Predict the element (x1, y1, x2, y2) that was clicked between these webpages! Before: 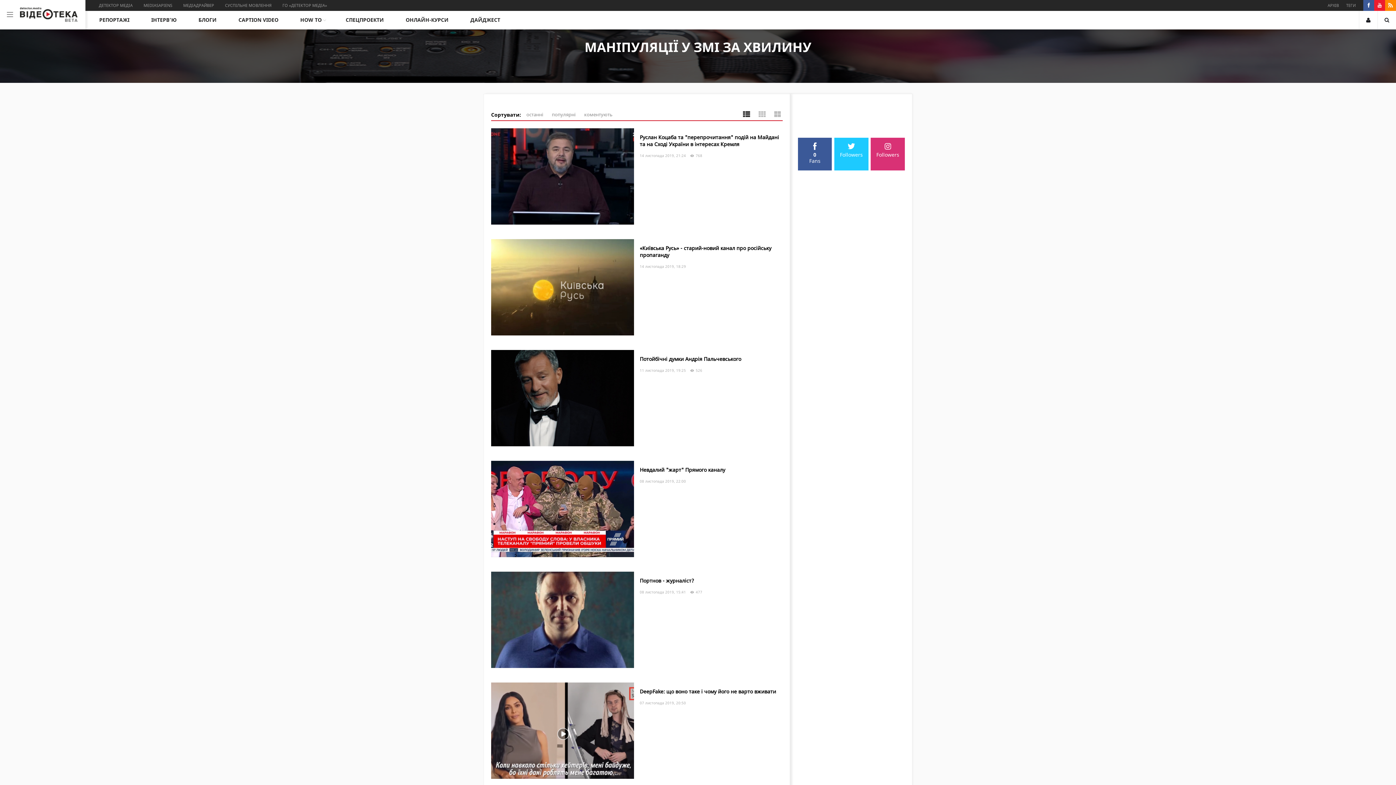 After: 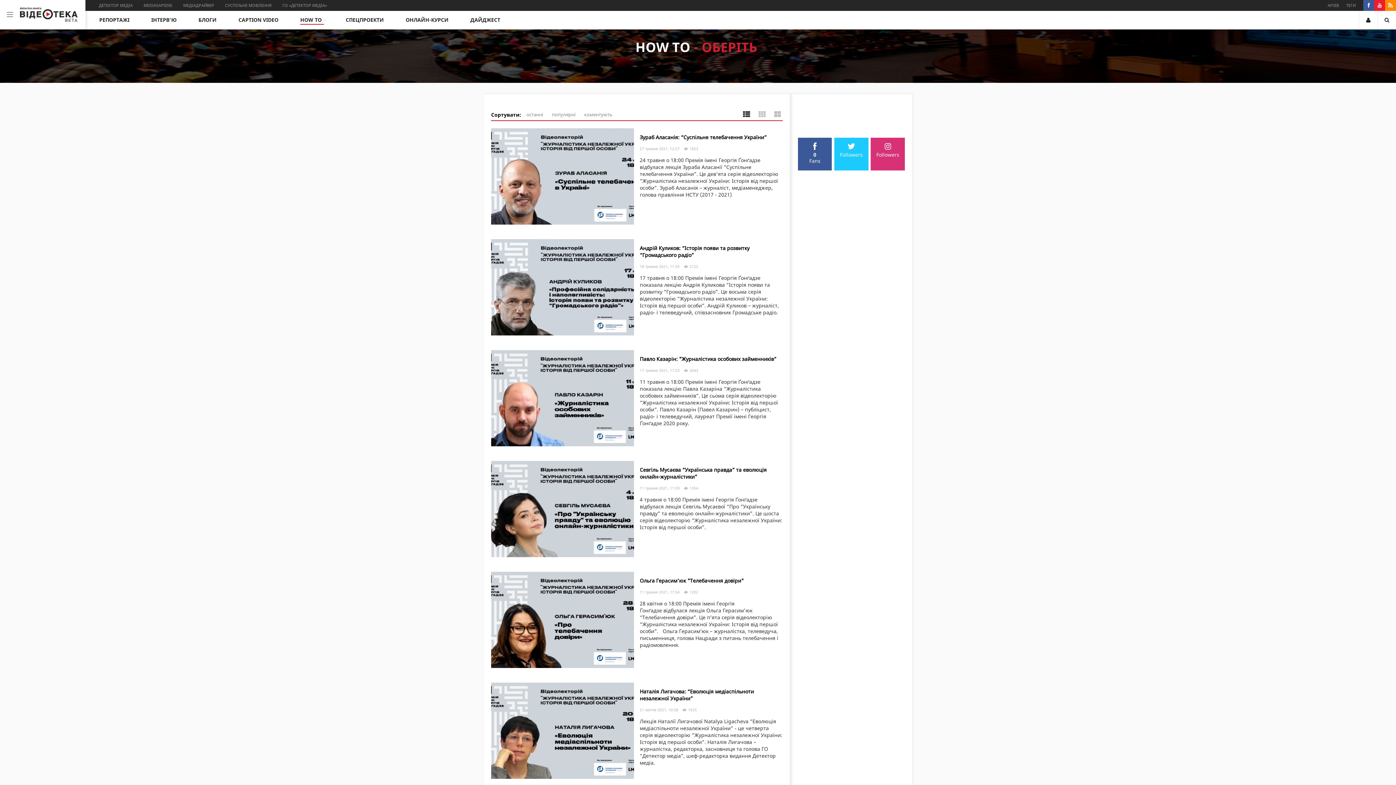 Action: label: HOW TO bbox: (300, 16, 324, 24)